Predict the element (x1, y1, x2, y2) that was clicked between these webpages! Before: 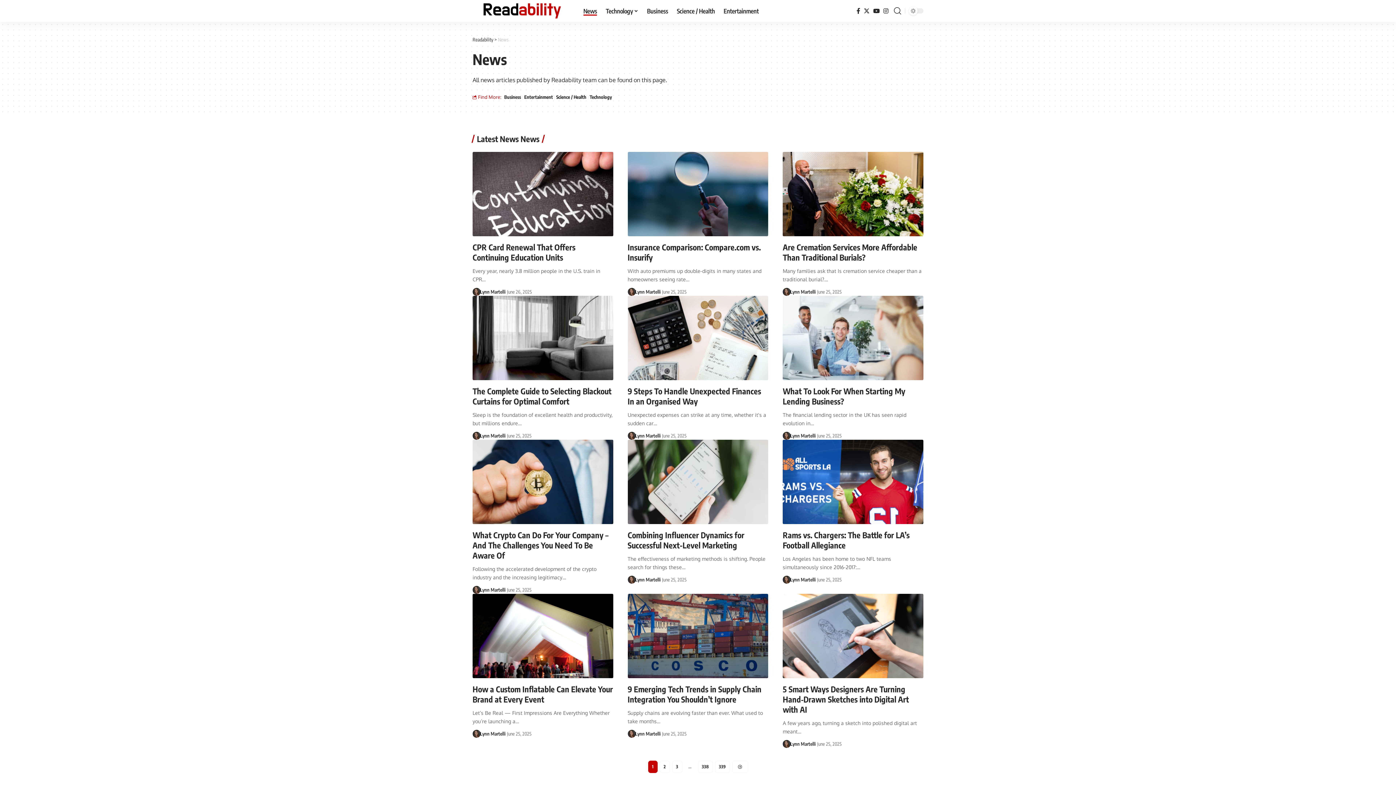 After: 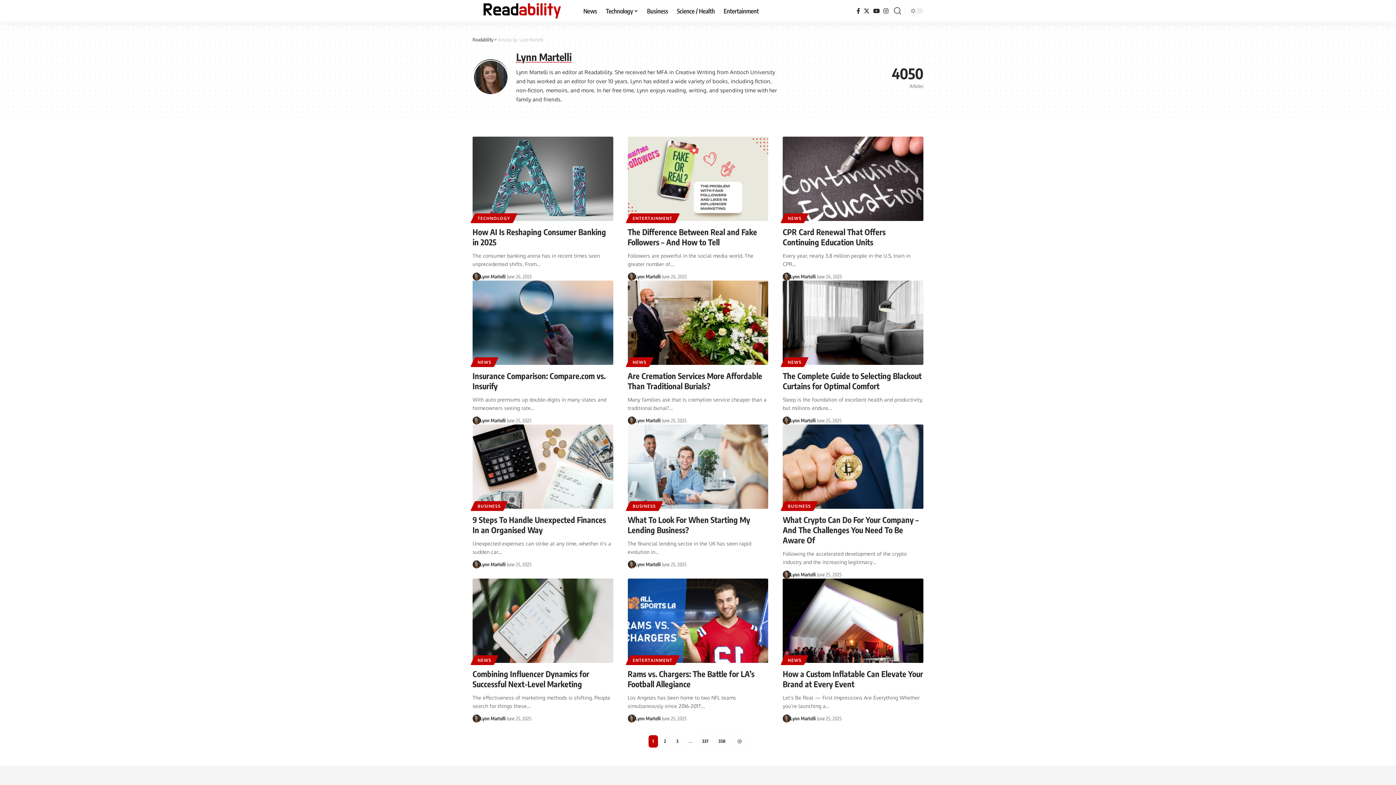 Action: bbox: (627, 287, 635, 295)